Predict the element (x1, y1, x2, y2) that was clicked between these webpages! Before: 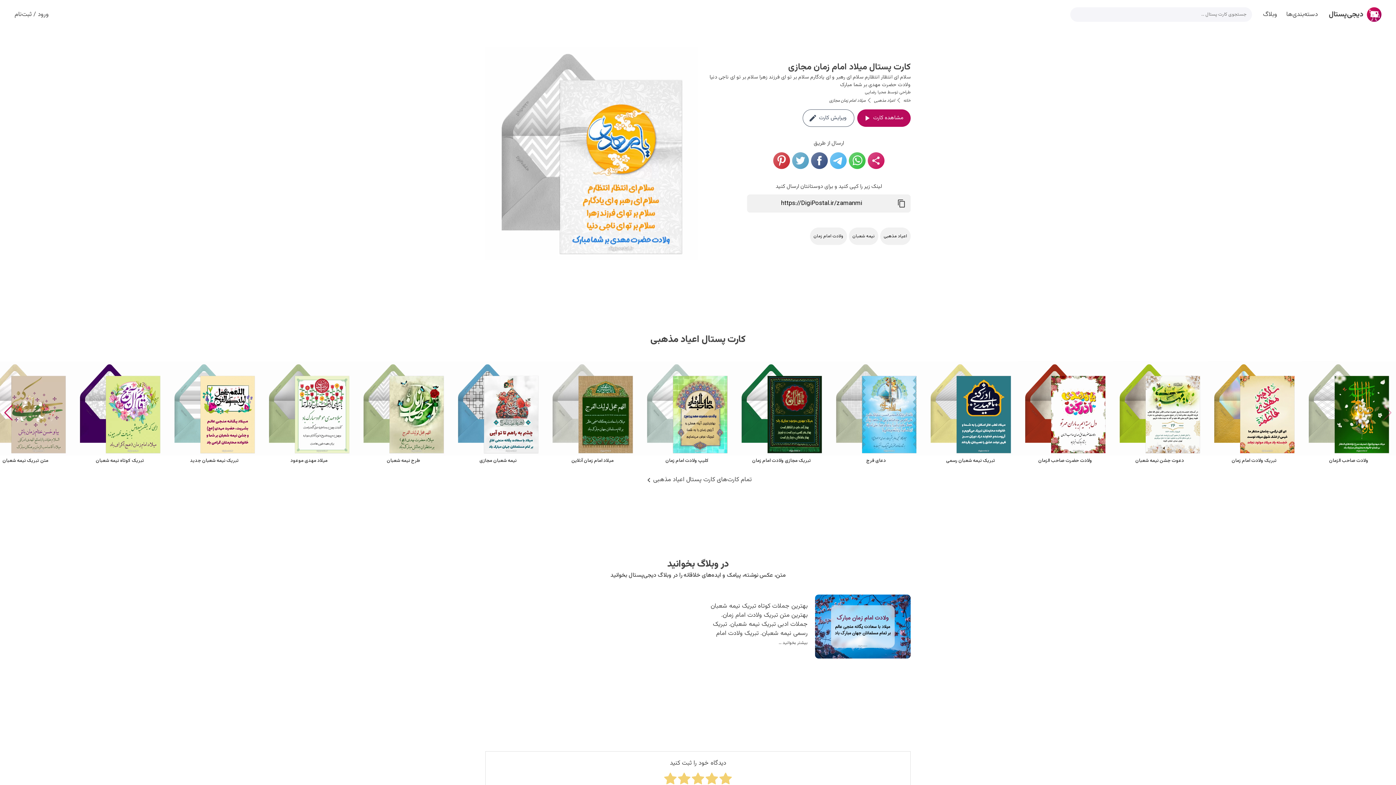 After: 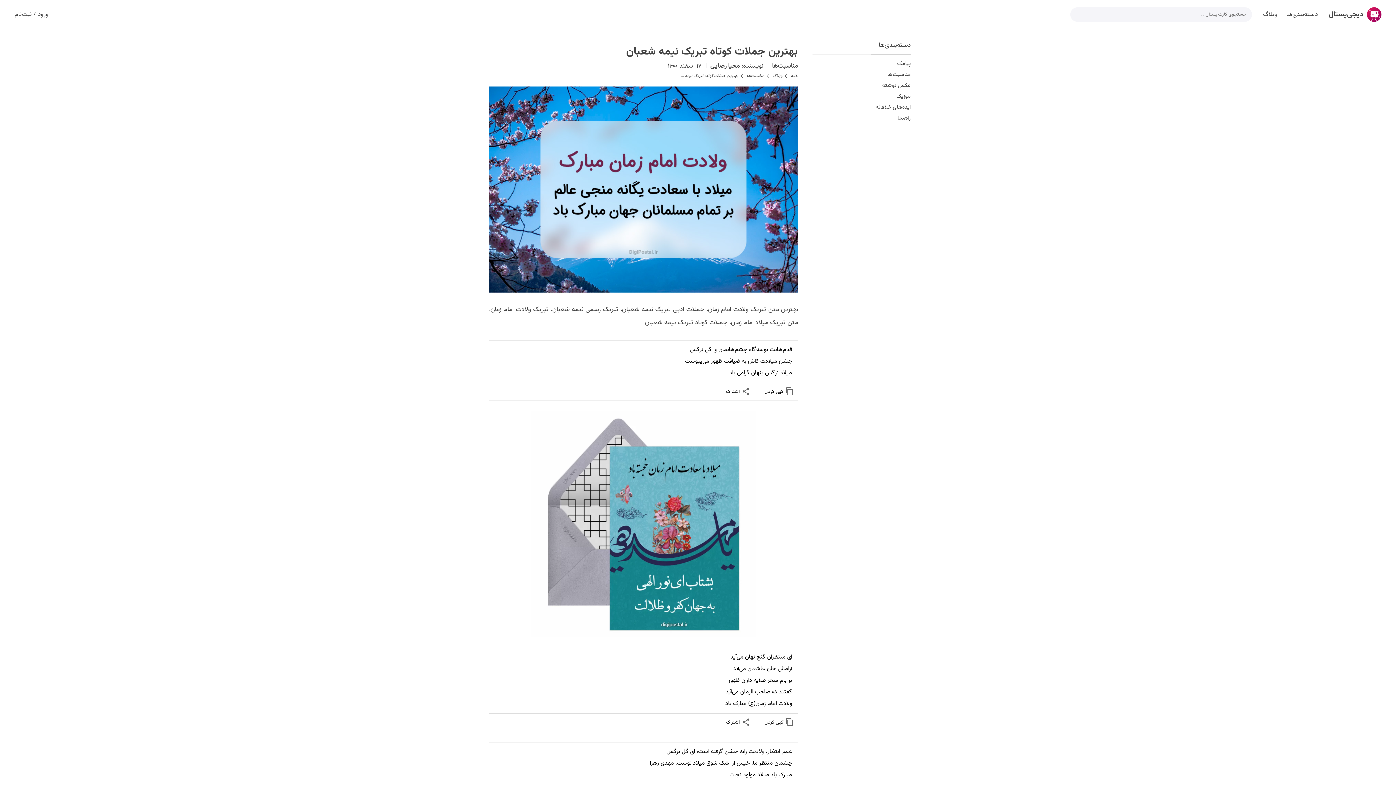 Action: label: بهترین جملات کوتاه تبریک نیمه شعبان bbox: (705, 602, 807, 611)